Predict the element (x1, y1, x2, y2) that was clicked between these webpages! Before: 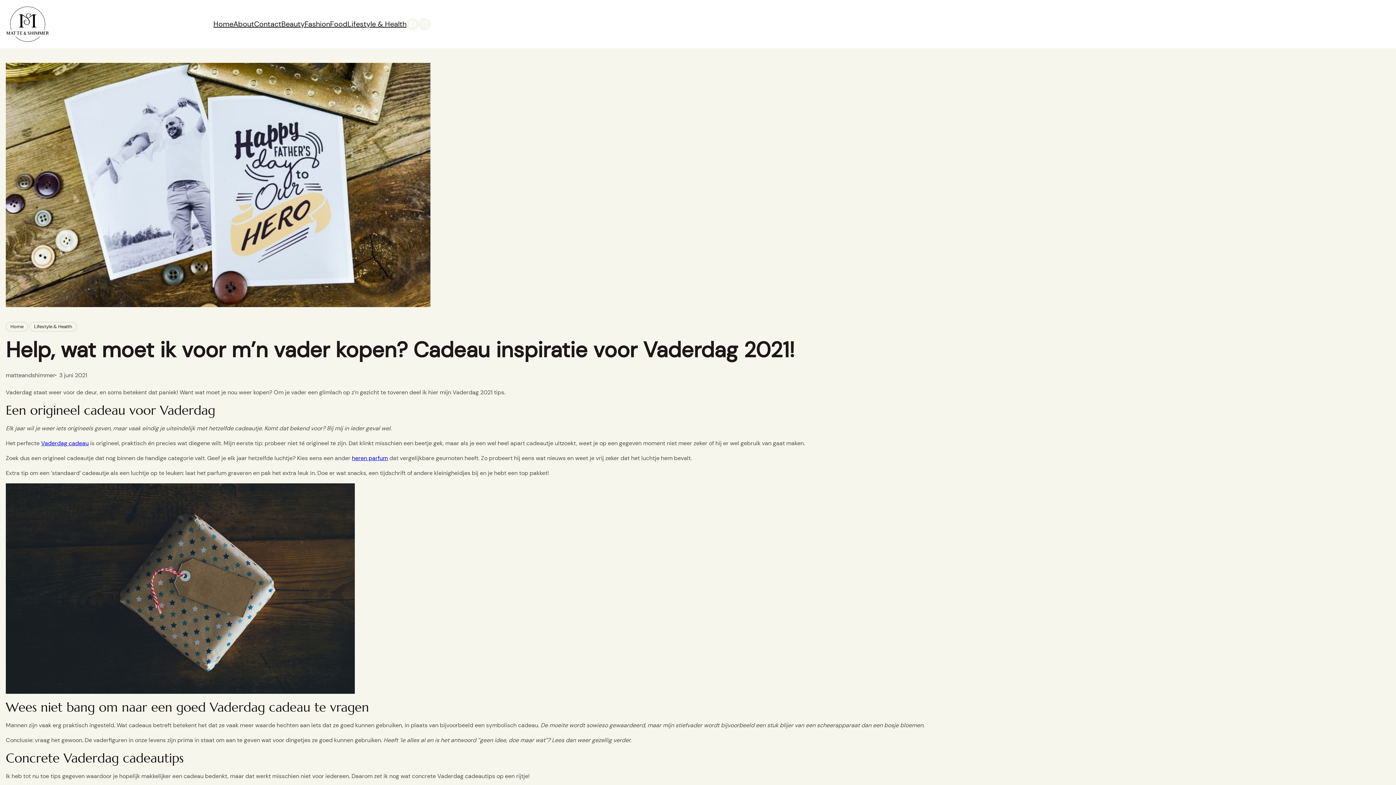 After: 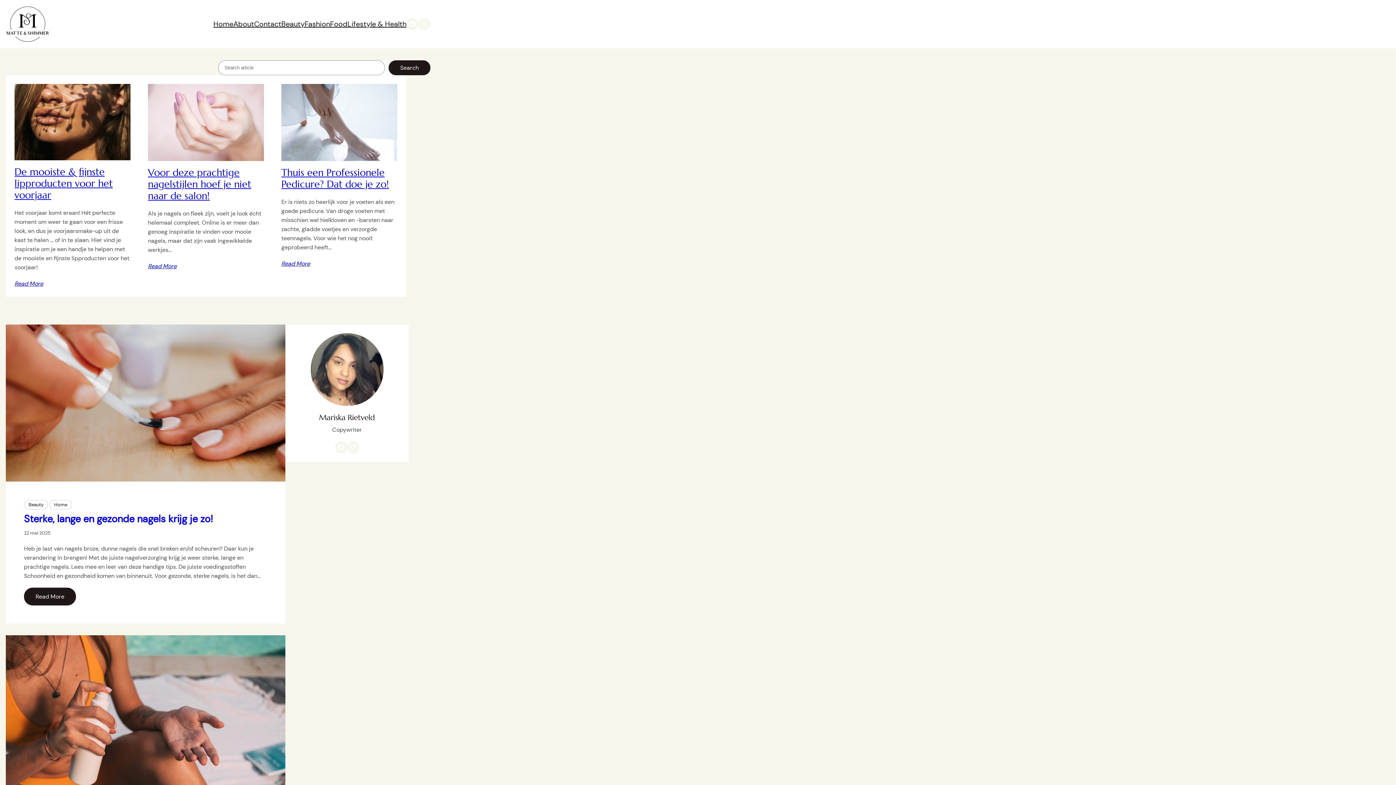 Action: bbox: (5, 5, 49, 42)